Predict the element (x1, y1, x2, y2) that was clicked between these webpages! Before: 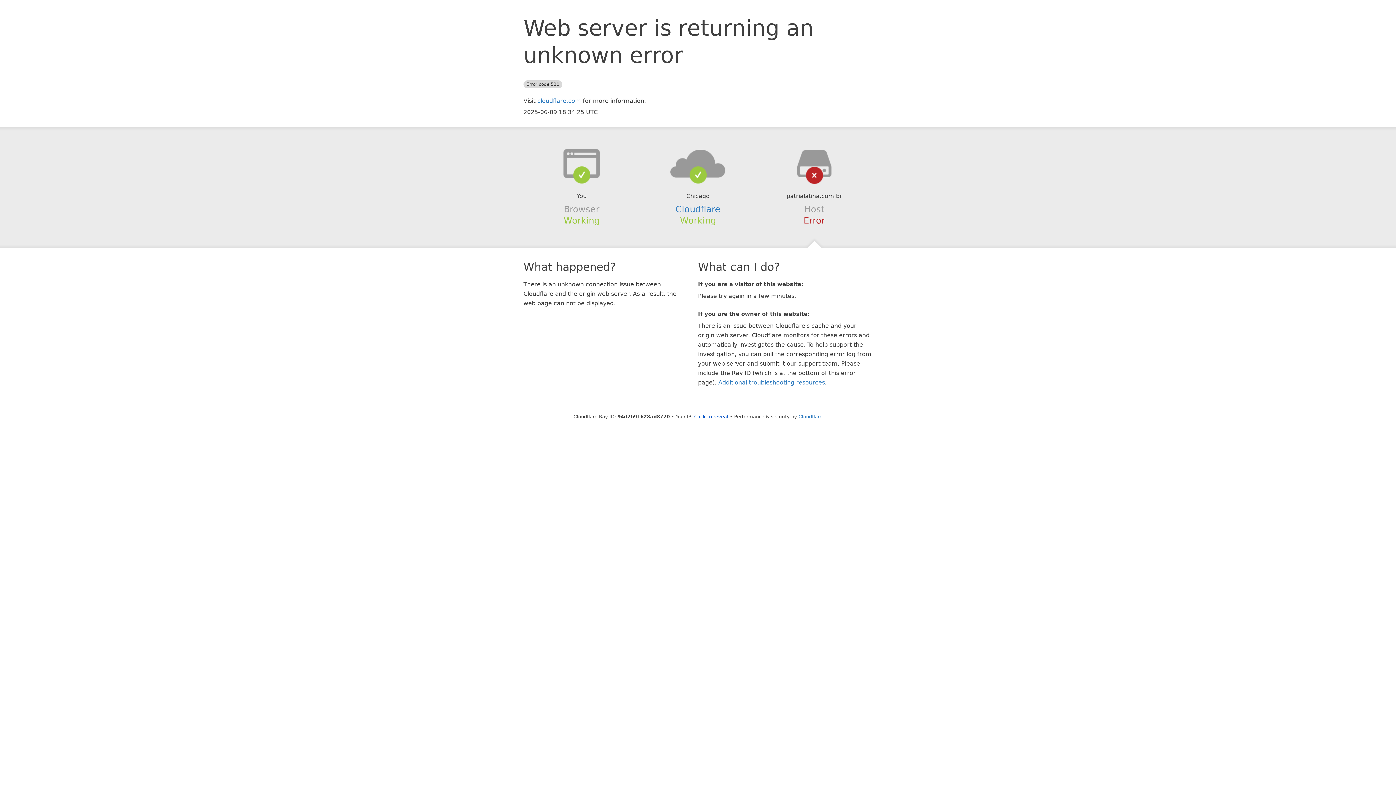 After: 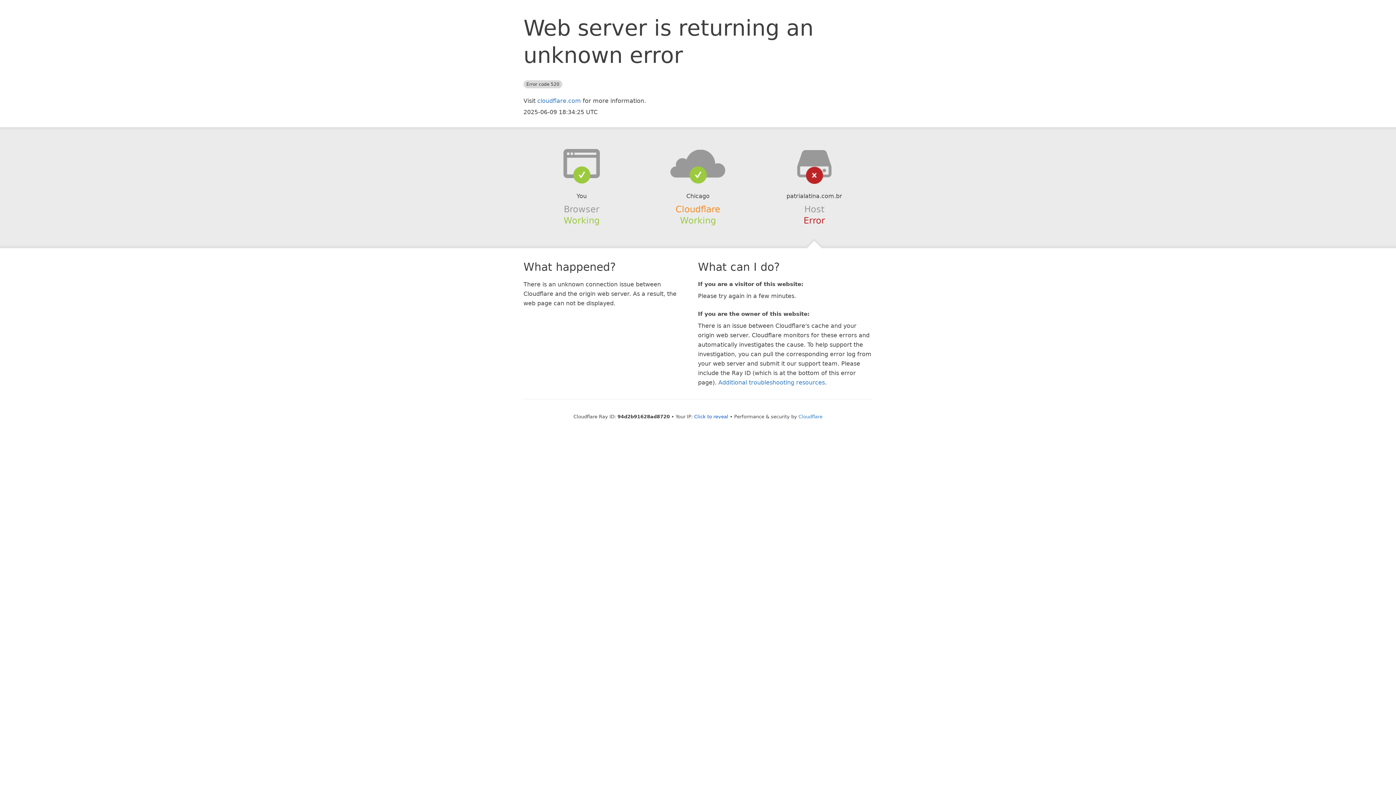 Action: label: Cloudflare bbox: (675, 204, 720, 214)